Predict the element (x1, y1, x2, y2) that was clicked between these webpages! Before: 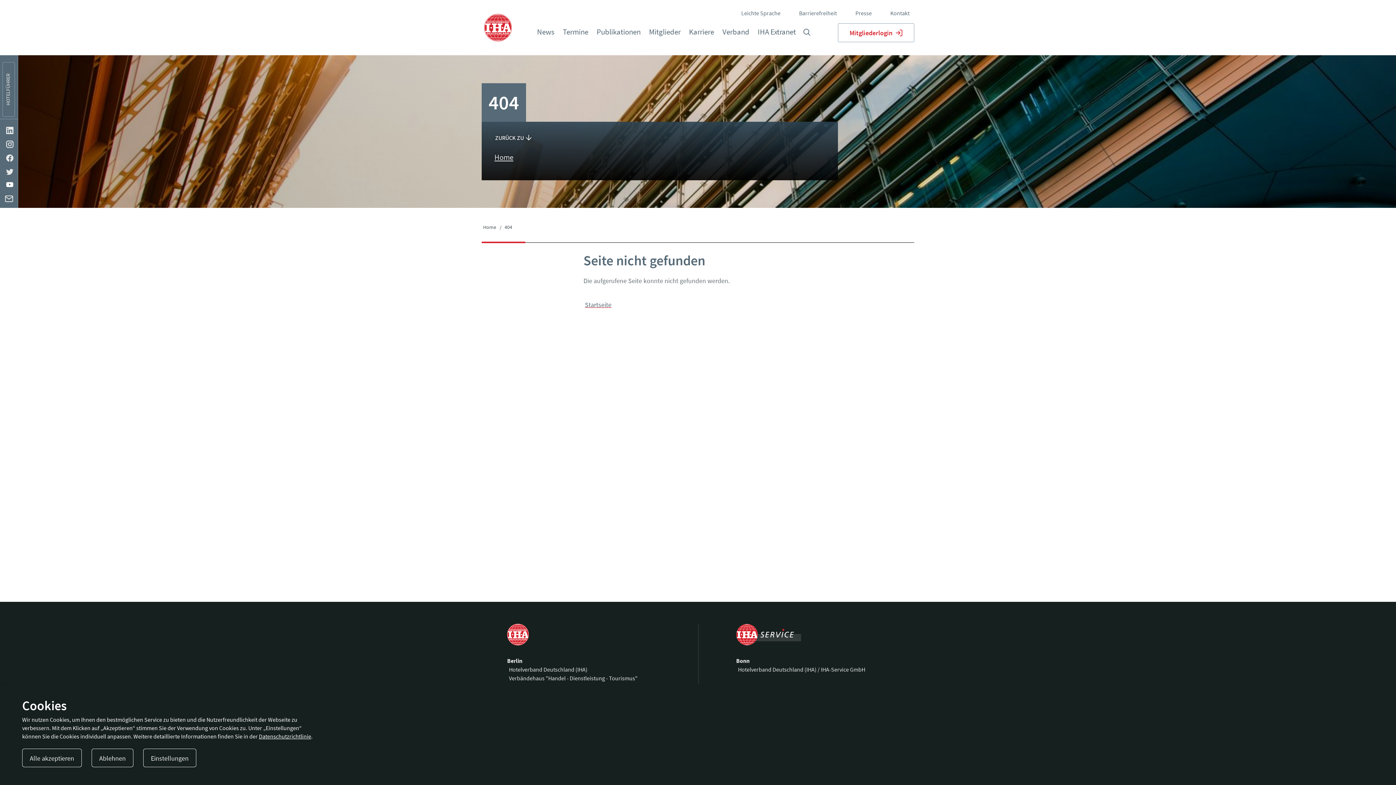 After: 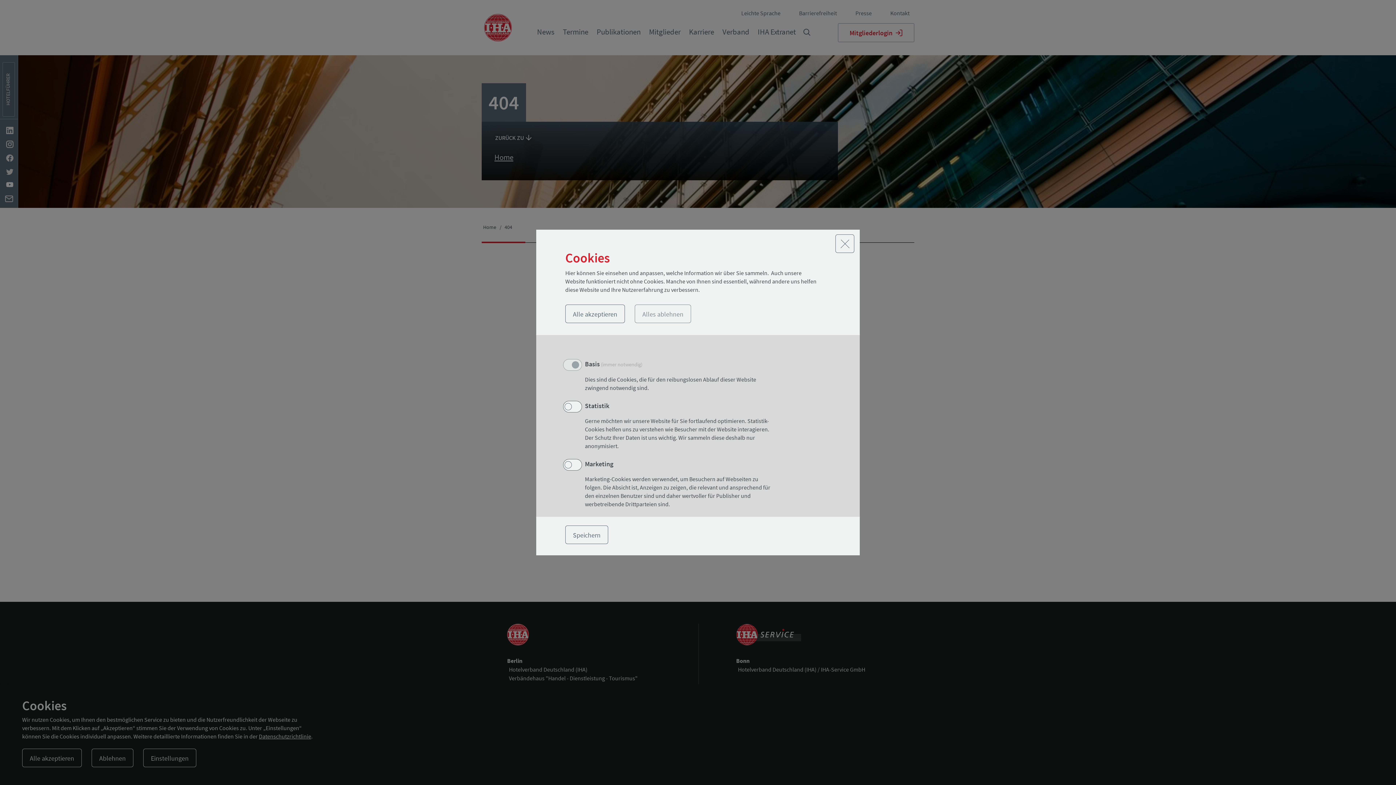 Action: bbox: (143, 749, 196, 767) label: Einstellungen